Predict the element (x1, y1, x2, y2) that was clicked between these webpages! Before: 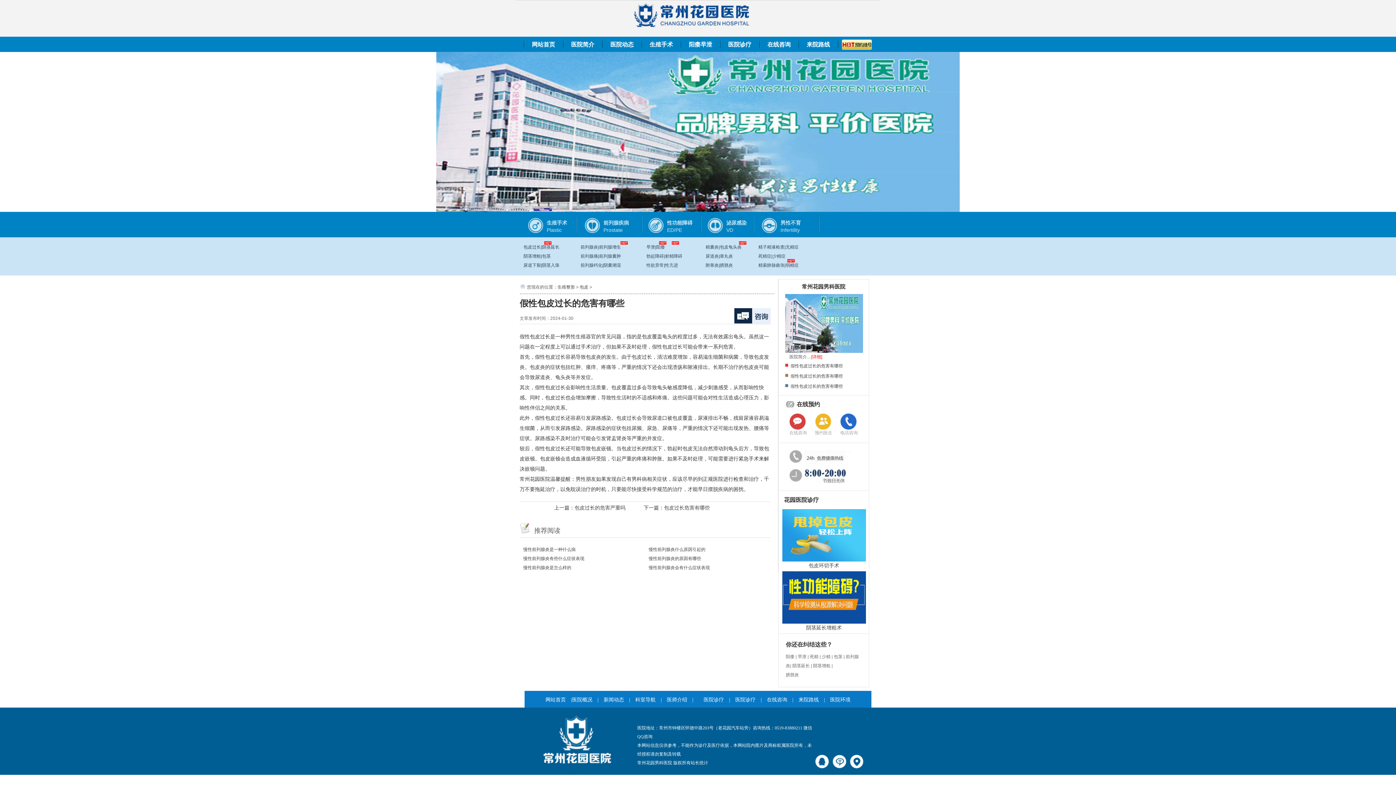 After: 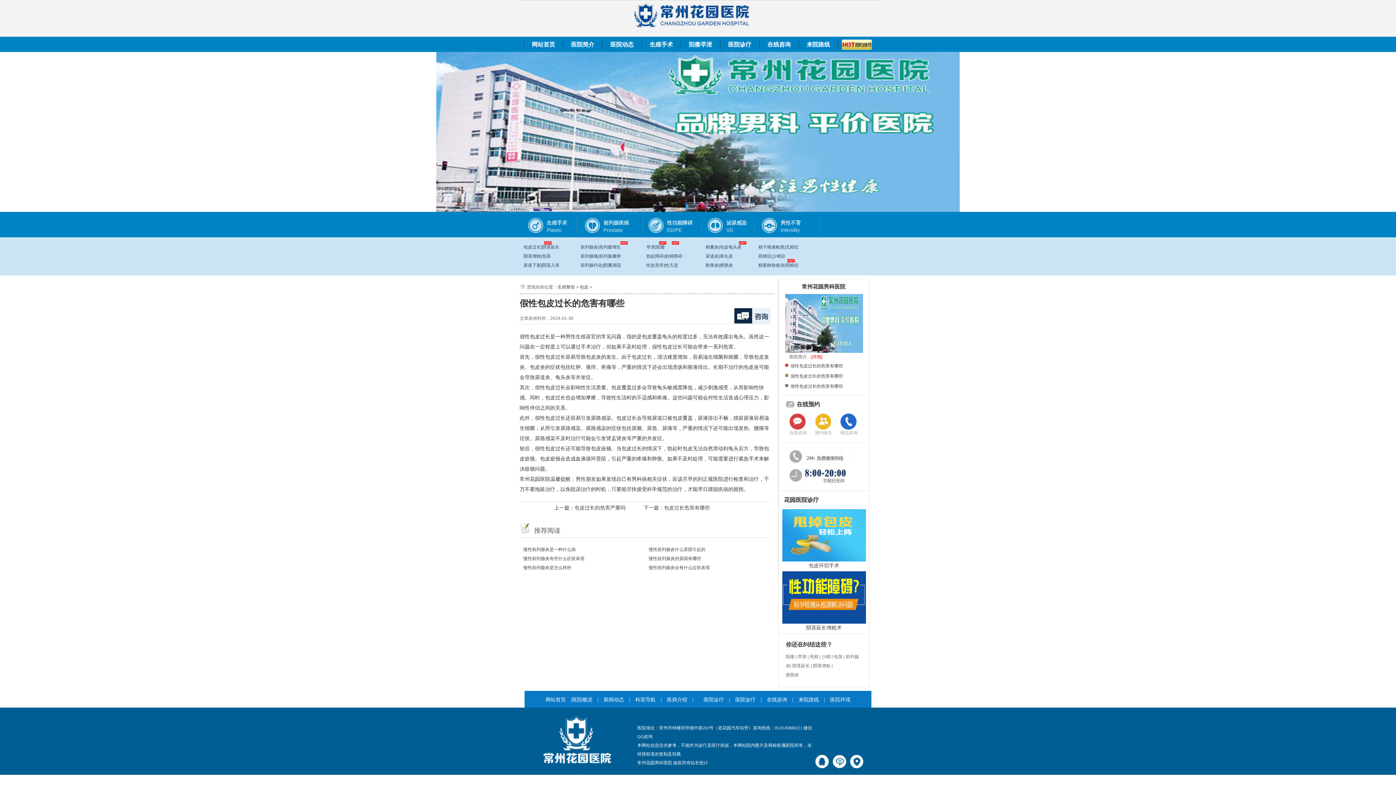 Action: label: 前列腺钙化 bbox: (580, 262, 602, 268)